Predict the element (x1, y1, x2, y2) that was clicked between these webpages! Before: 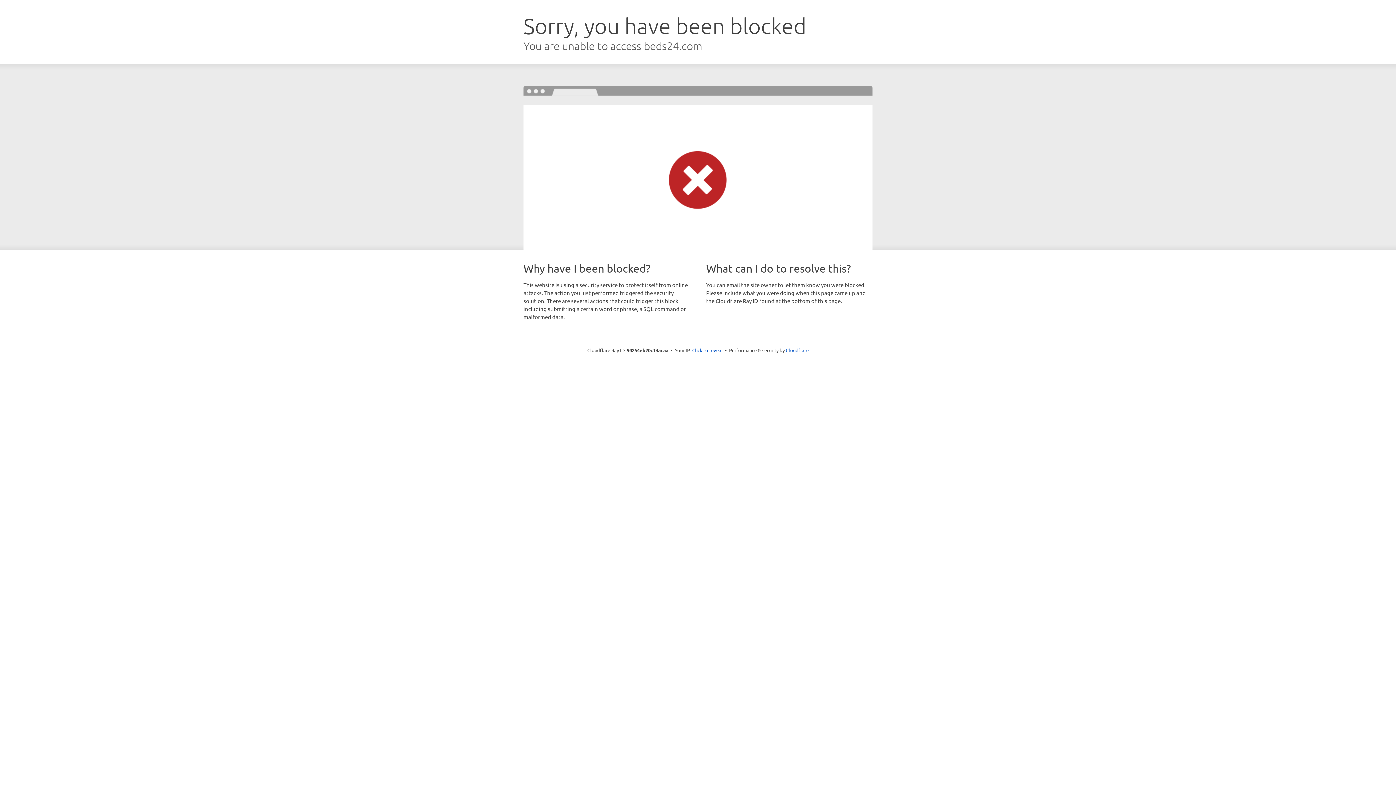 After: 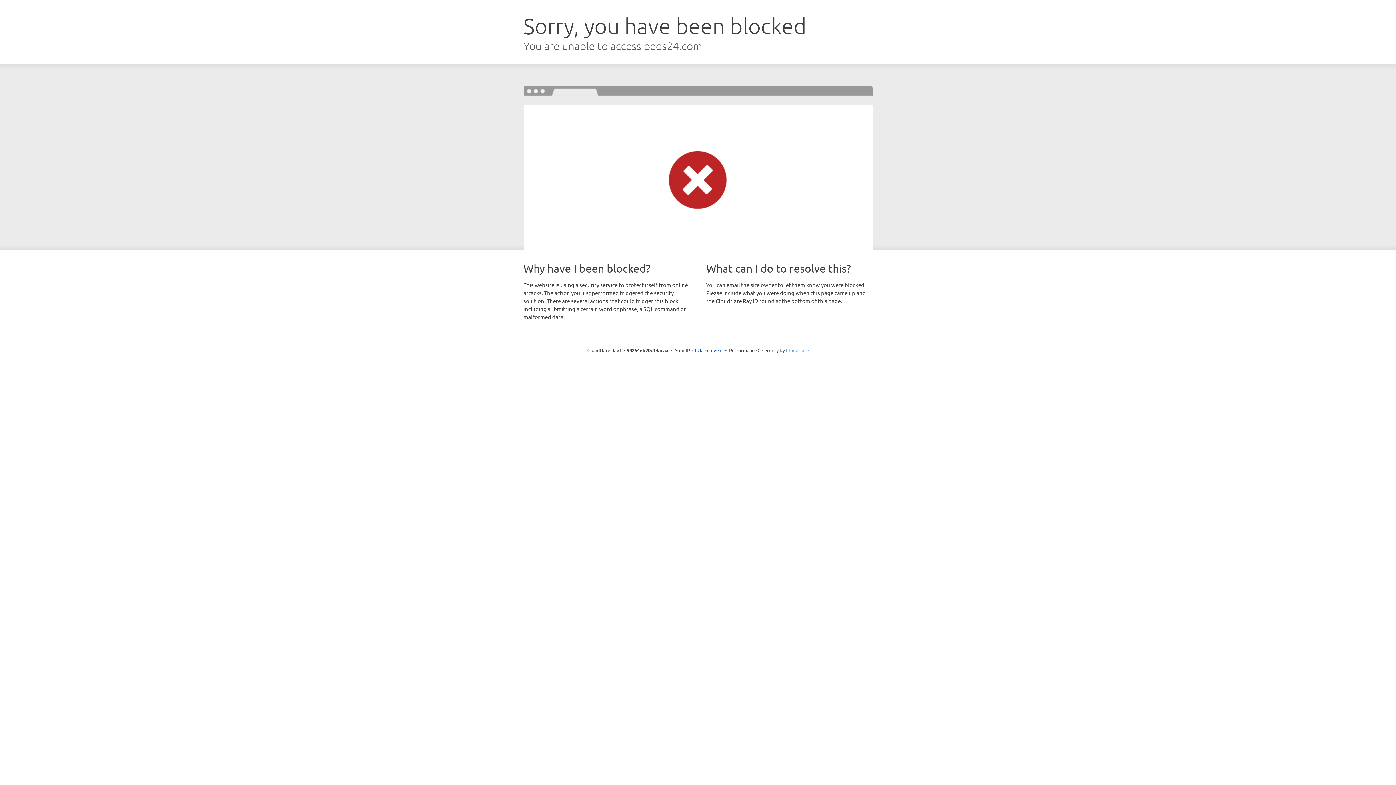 Action: label: Cloudflare bbox: (786, 347, 808, 353)